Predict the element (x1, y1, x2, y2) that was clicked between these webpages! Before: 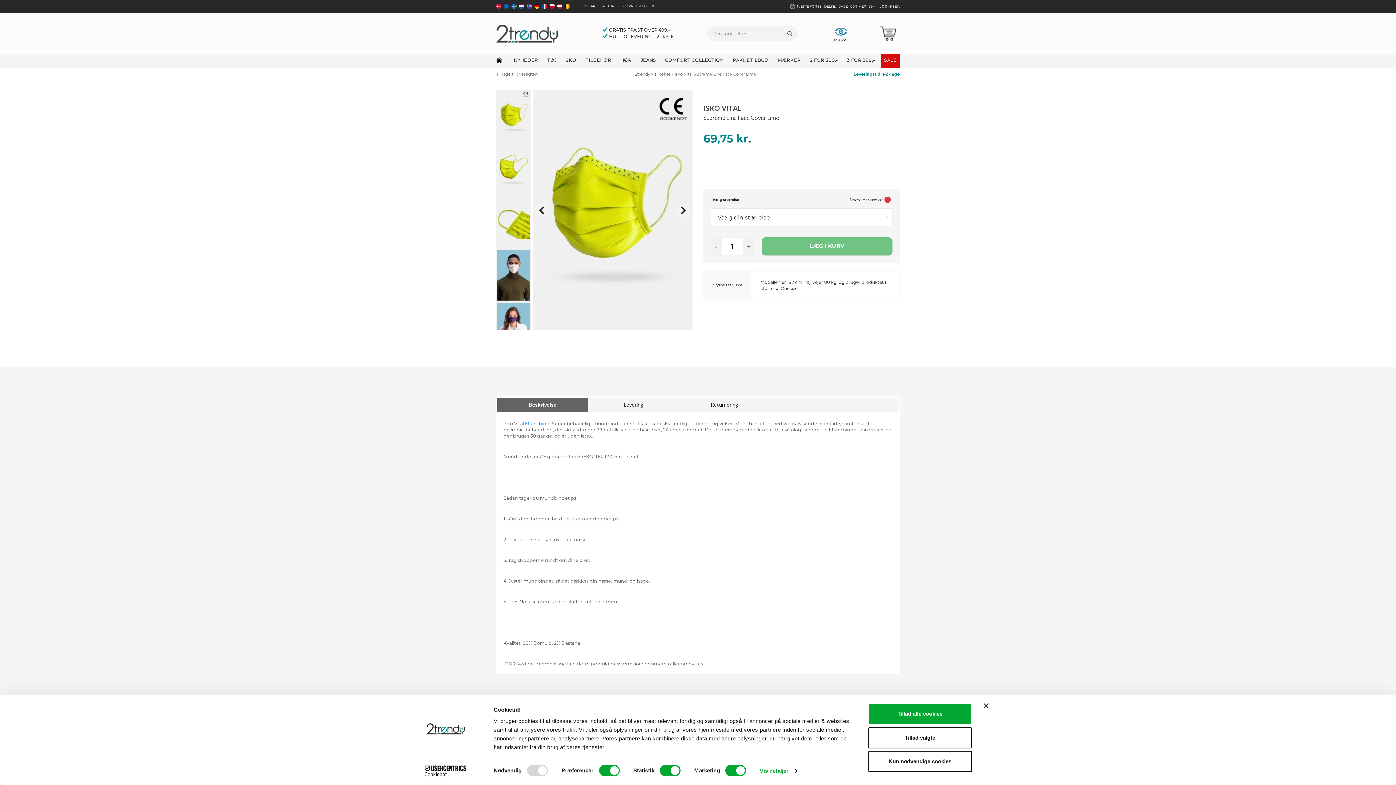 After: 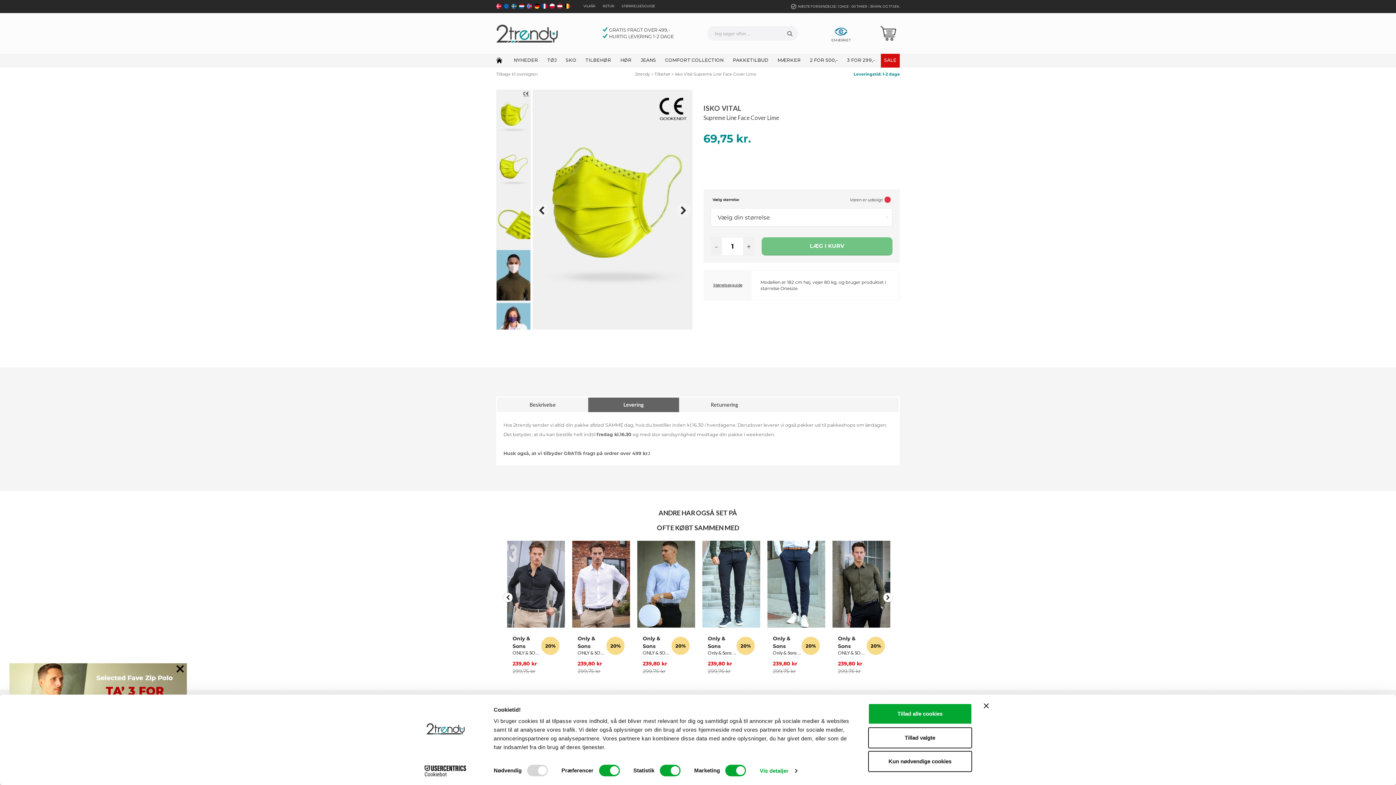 Action: bbox: (588, 397, 679, 412) label: Levering